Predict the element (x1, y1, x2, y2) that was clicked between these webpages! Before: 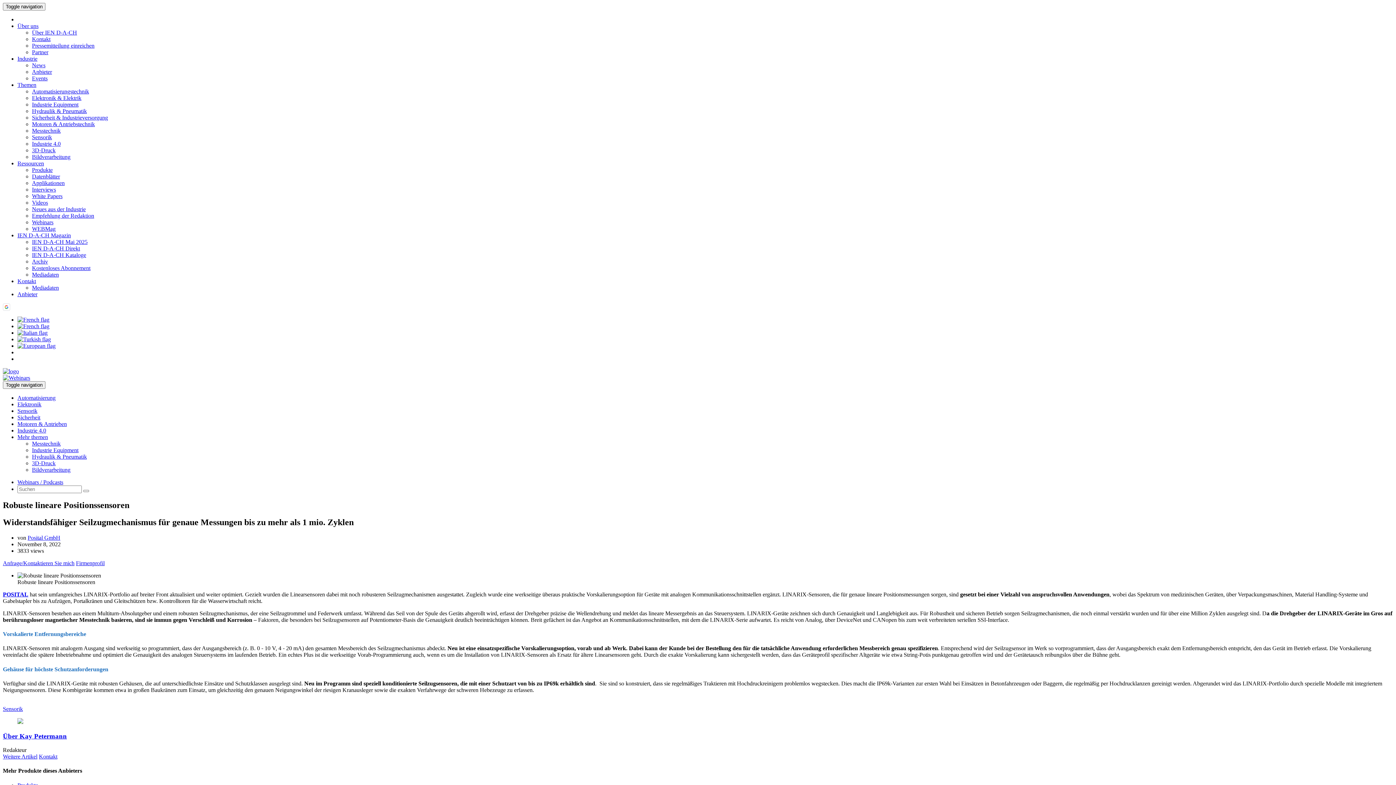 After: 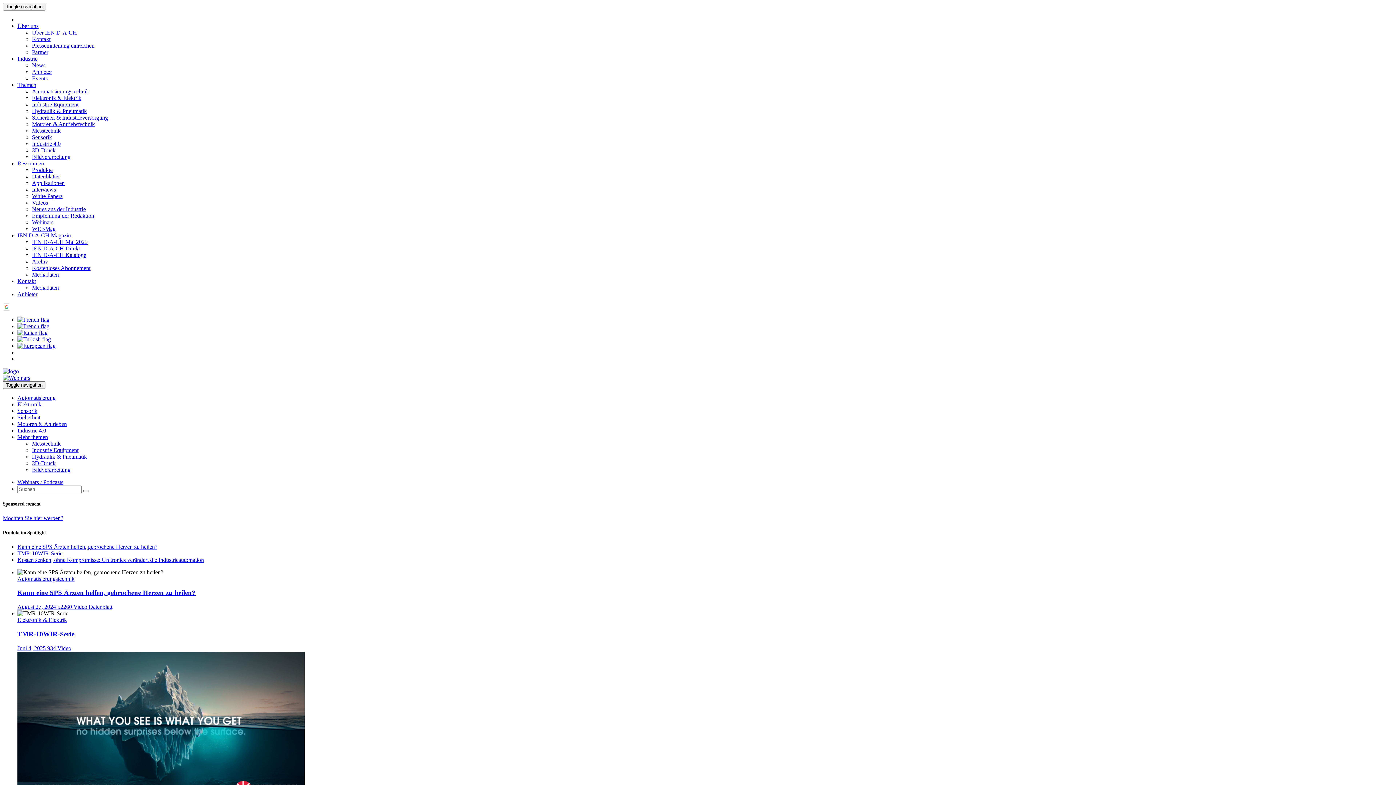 Action: bbox: (2, 368, 18, 374)